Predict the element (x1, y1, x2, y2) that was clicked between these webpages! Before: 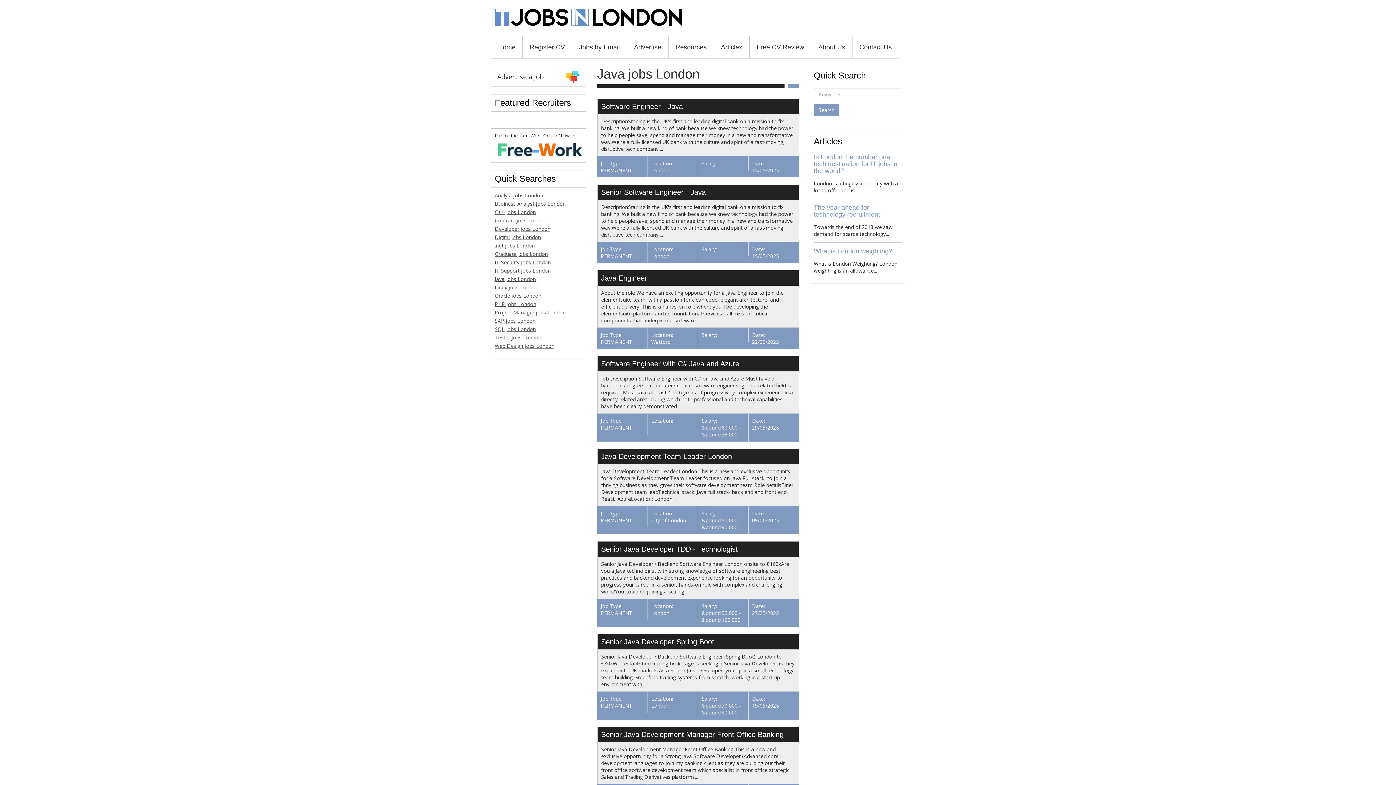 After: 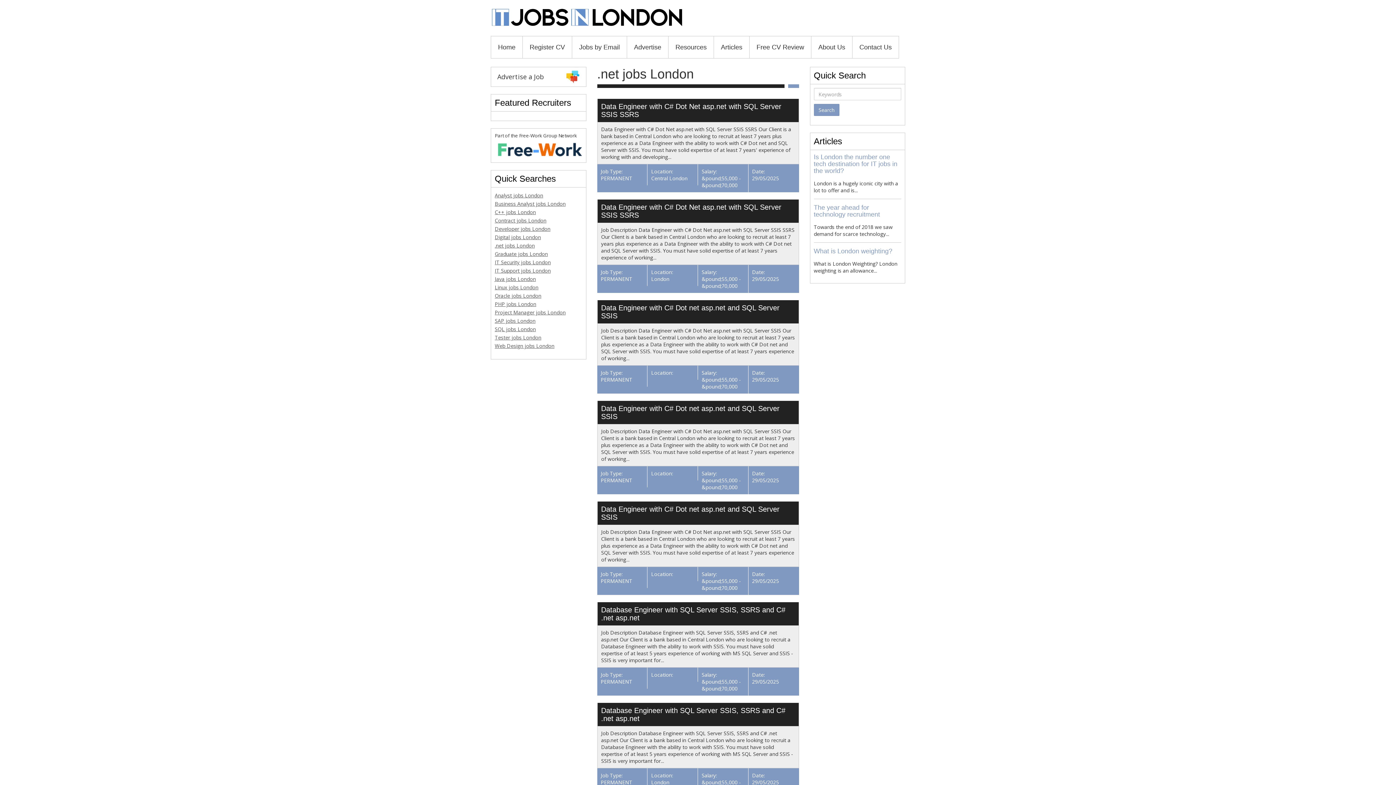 Action: label: .net jobs London bbox: (494, 242, 534, 249)